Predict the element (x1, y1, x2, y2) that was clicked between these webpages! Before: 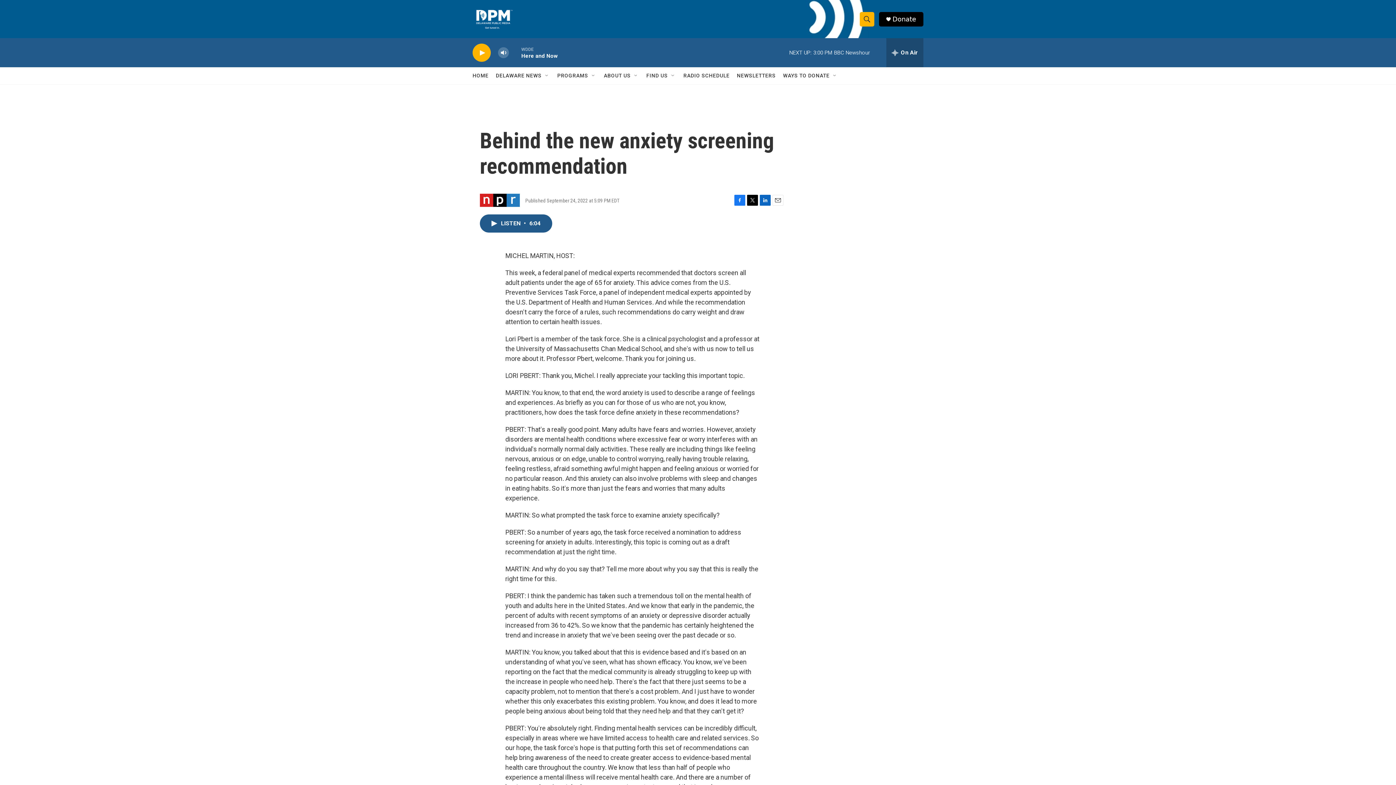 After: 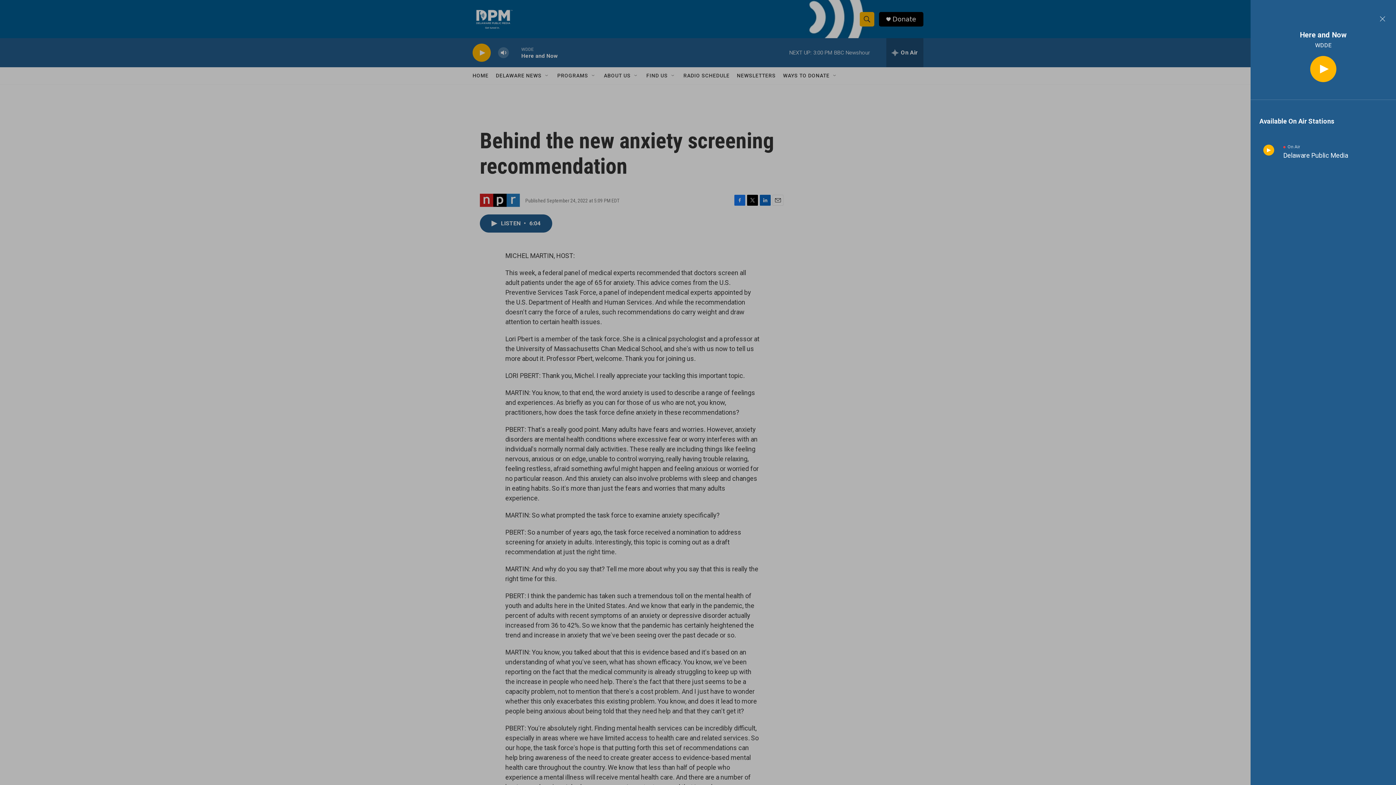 Action: label: all streams bbox: (886, 38, 923, 67)